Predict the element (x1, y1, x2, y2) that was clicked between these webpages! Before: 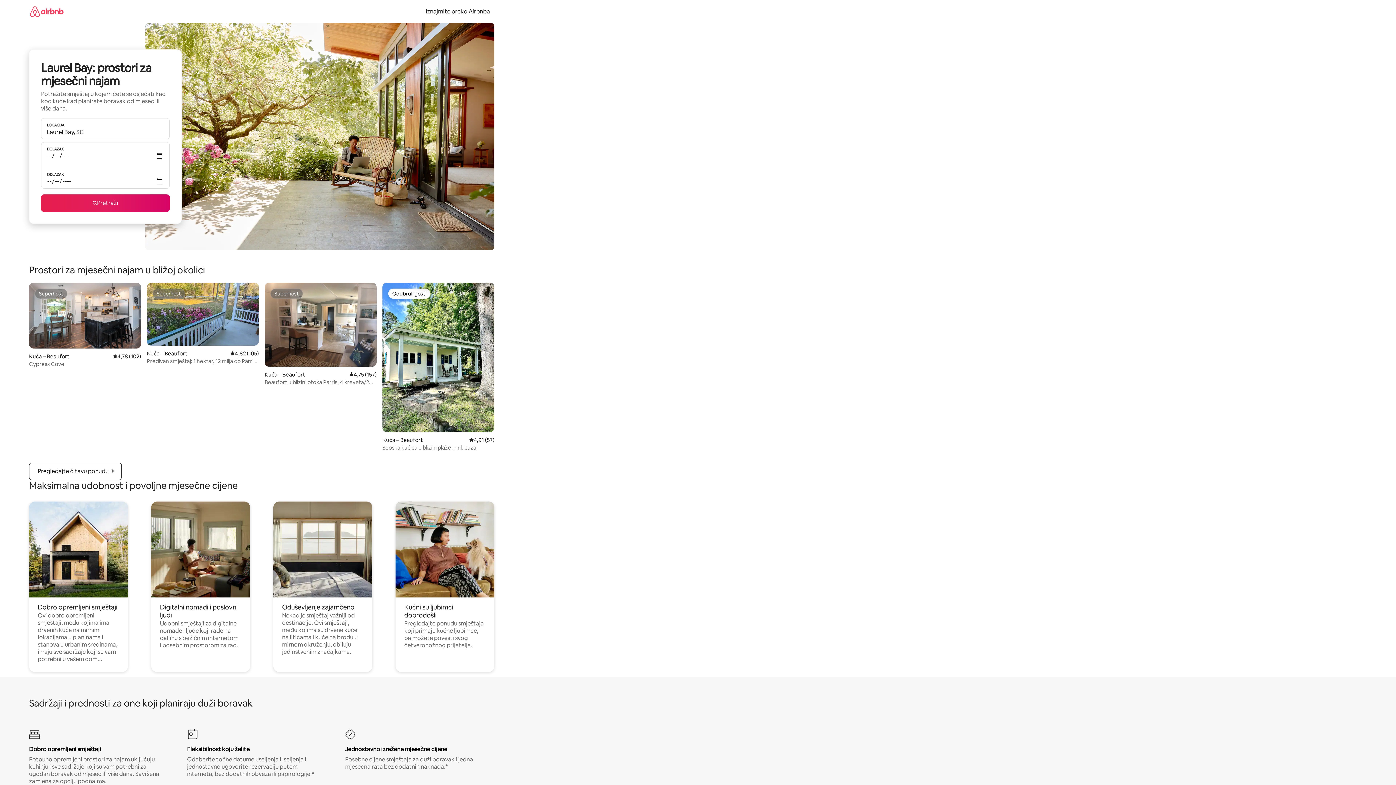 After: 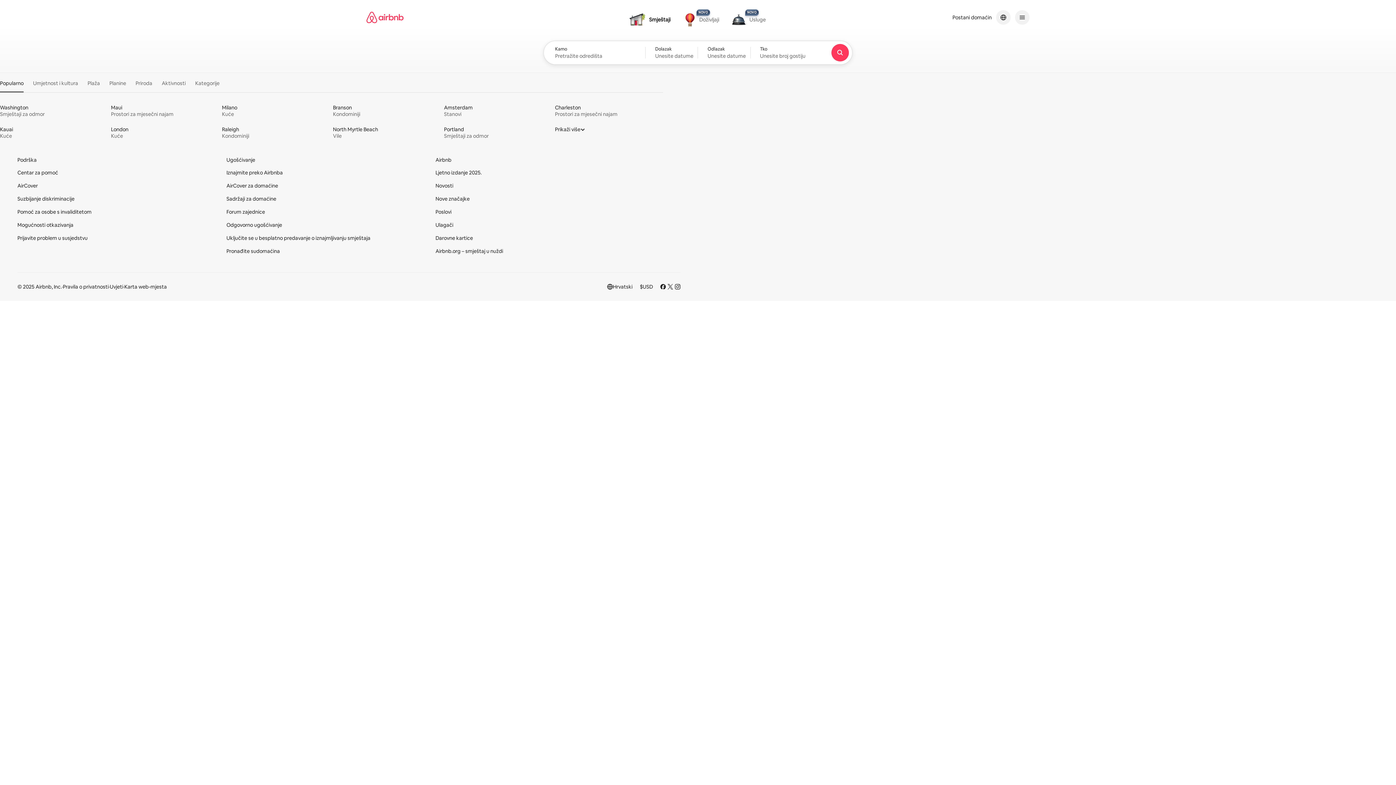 Action: bbox: (29, 0, 63, 22)